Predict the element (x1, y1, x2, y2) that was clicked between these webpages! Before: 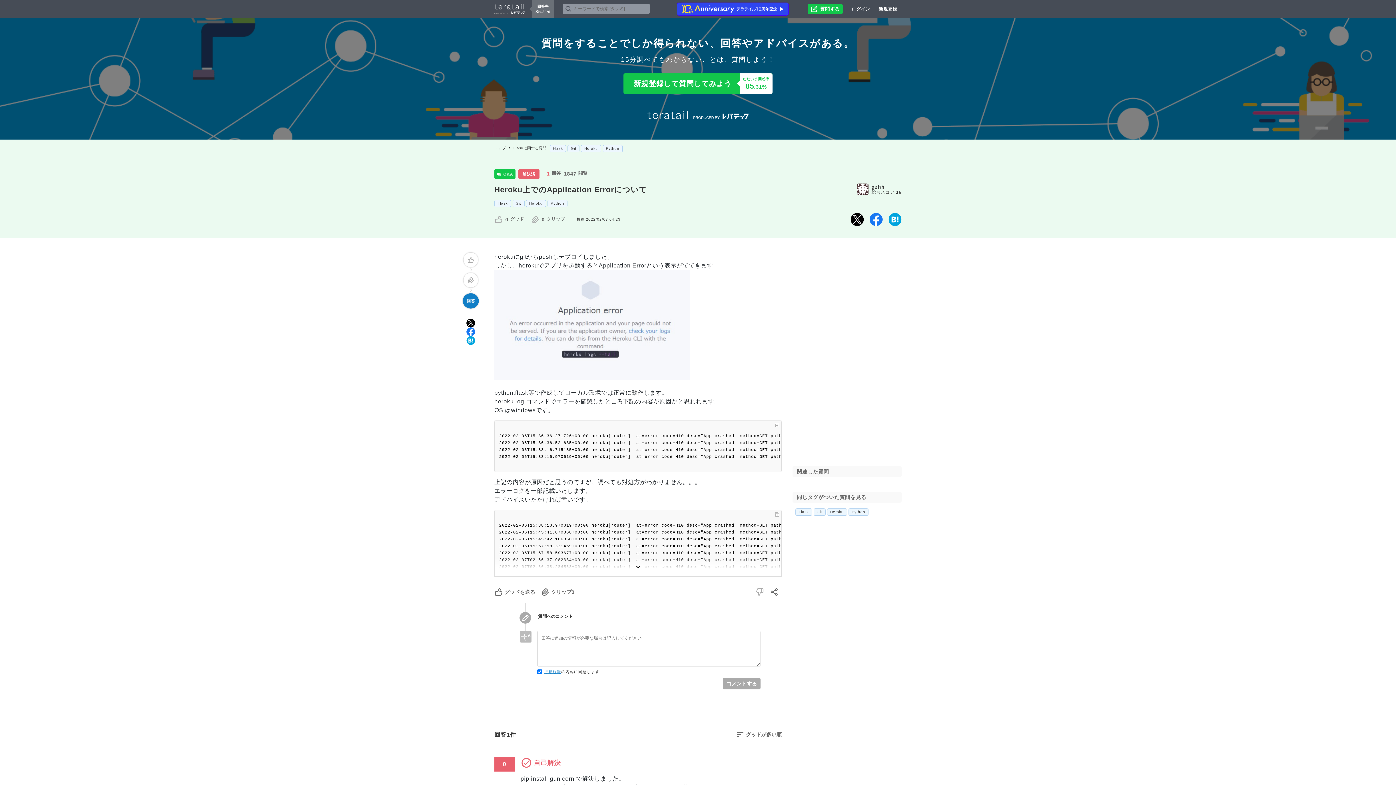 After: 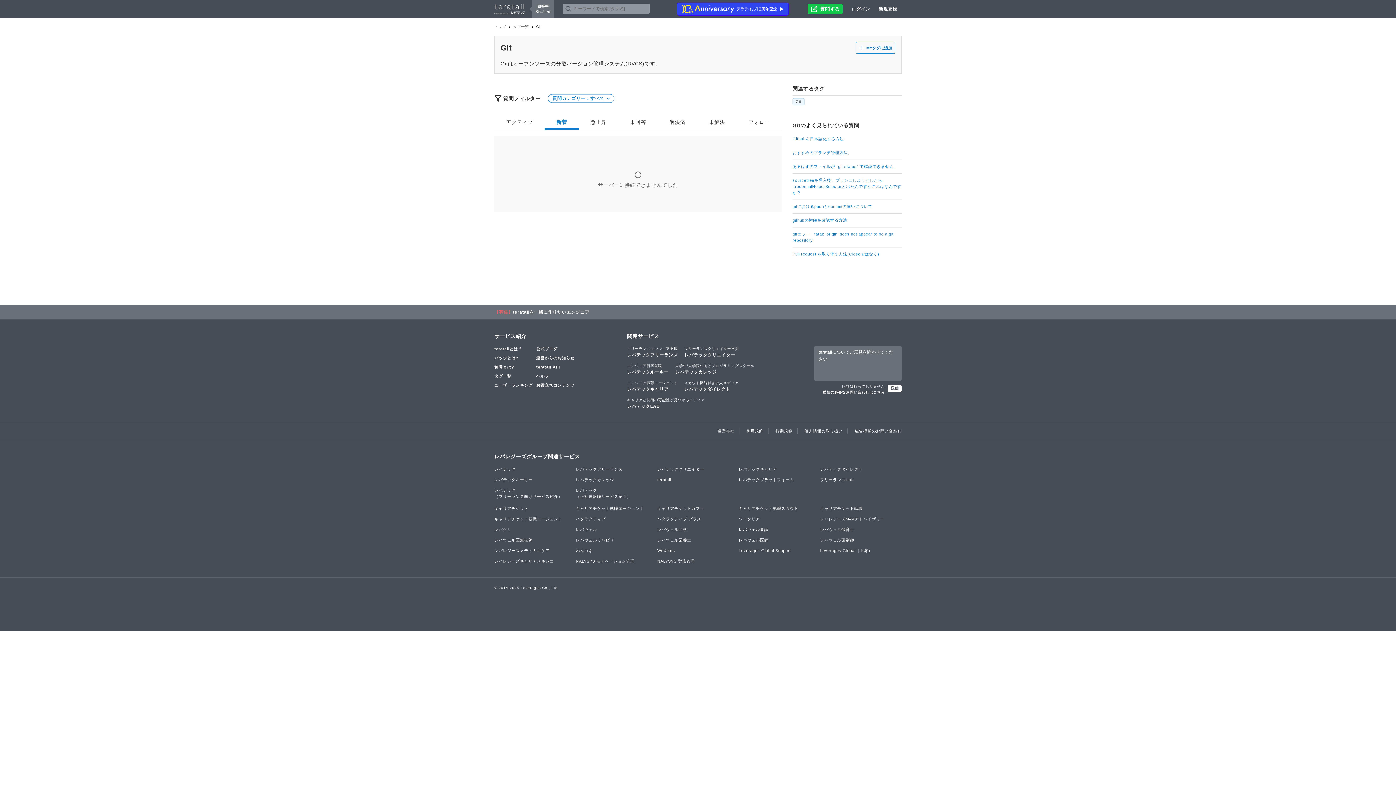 Action: bbox: (567, 145, 579, 152) label: Git